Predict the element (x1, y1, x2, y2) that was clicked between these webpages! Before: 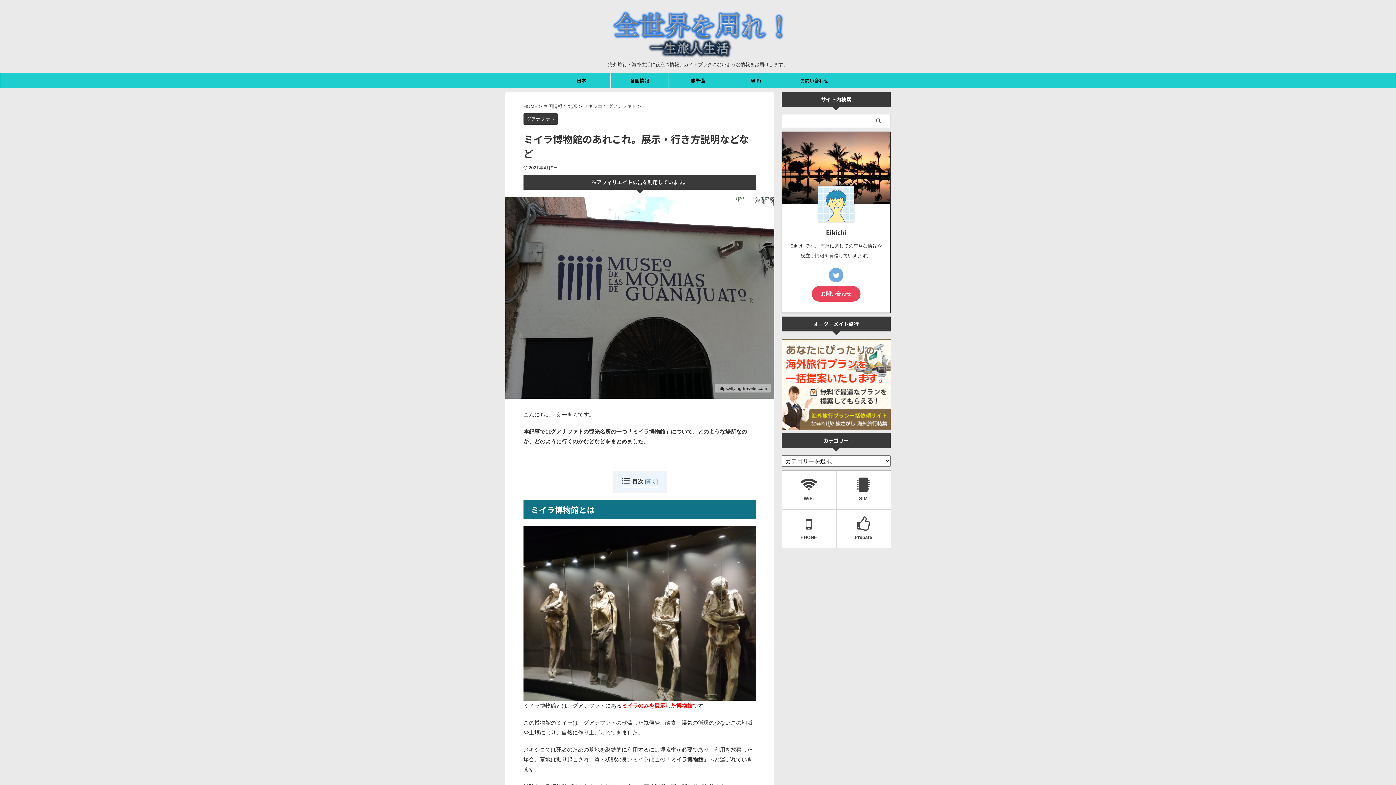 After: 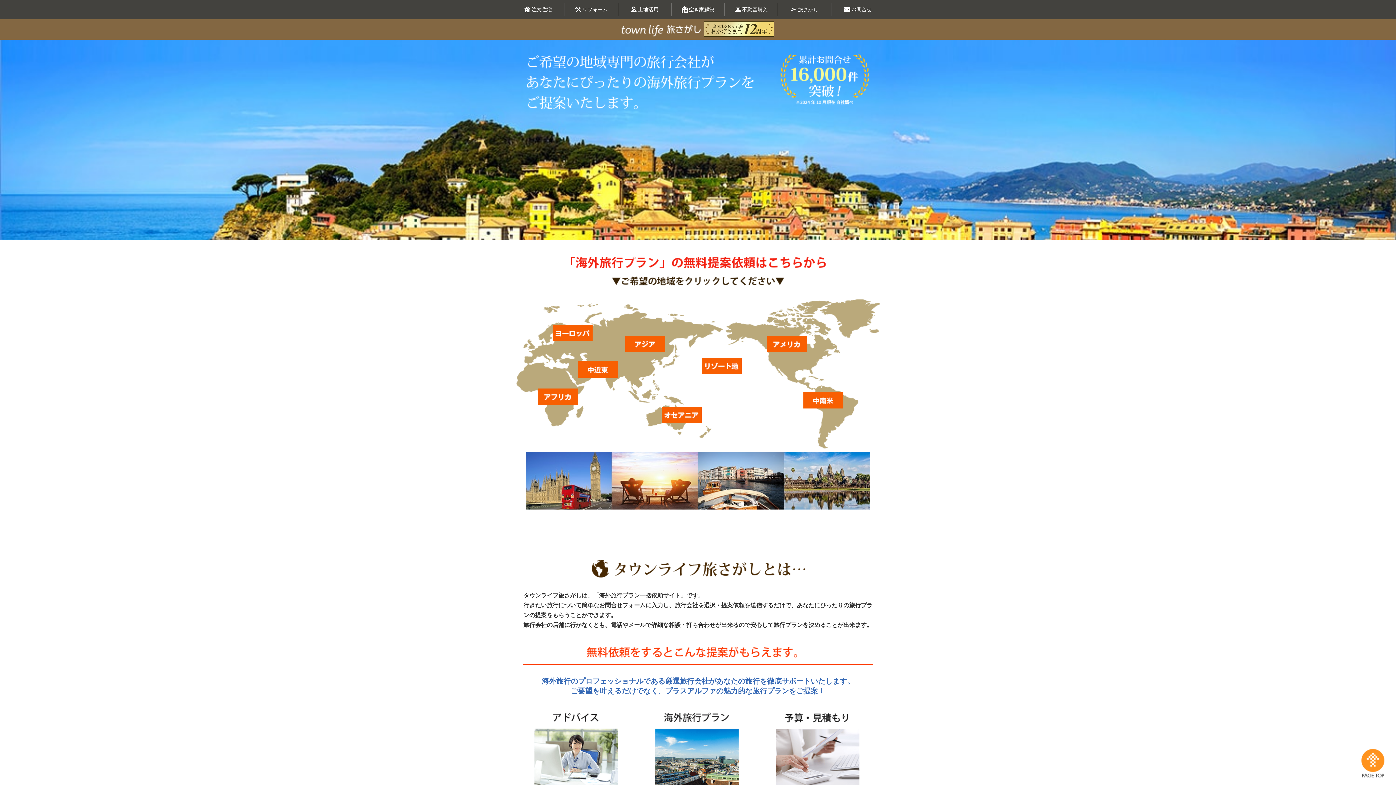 Action: bbox: (781, 423, 890, 429)